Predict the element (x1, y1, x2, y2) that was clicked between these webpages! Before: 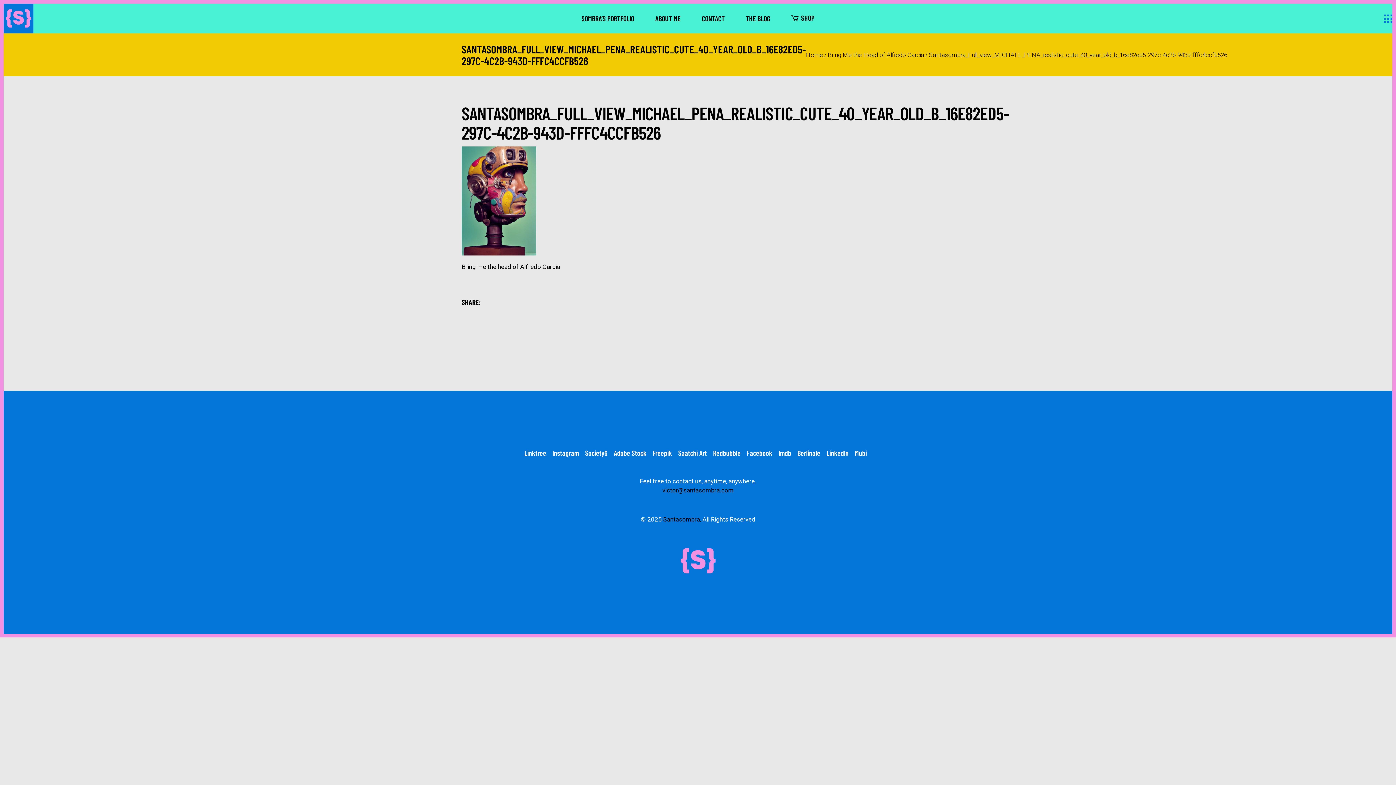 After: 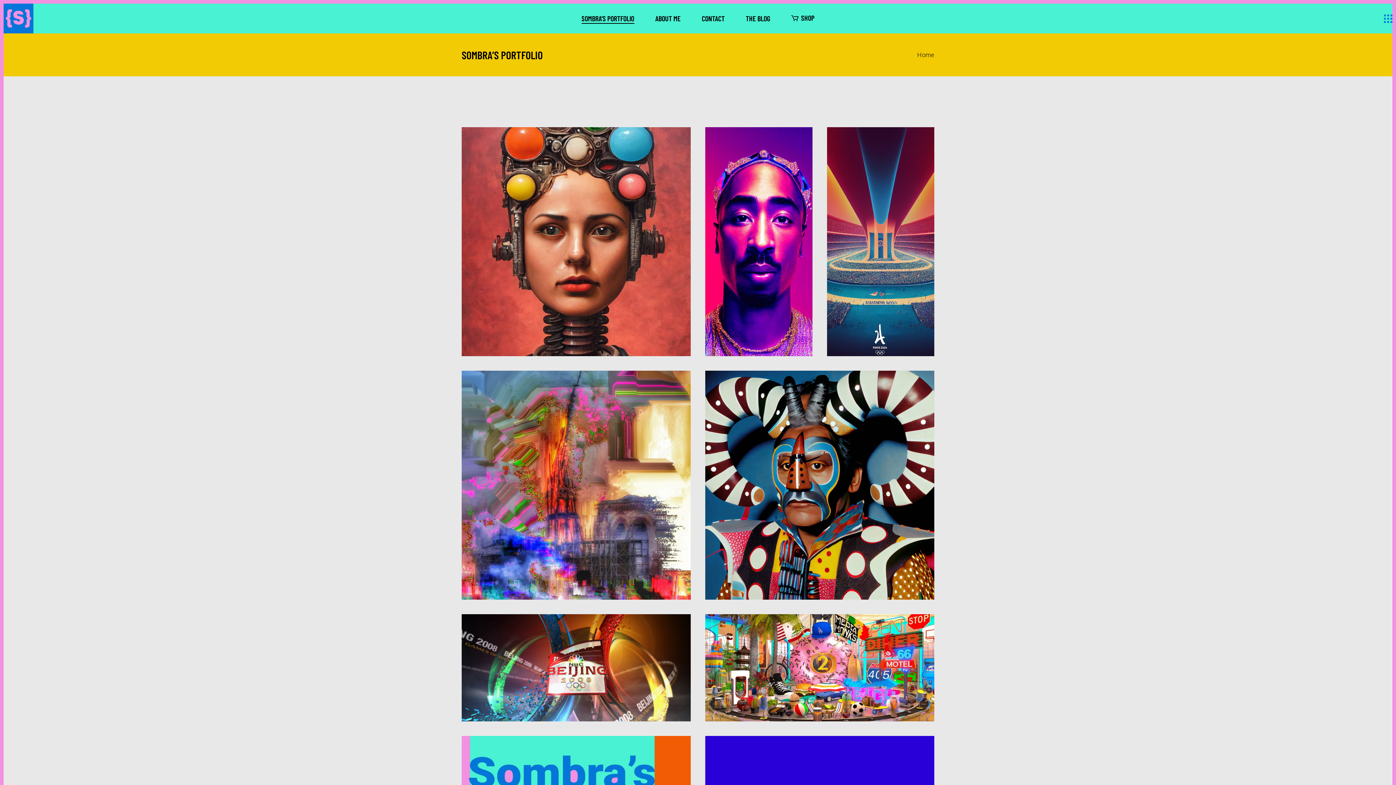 Action: bbox: (3, 3, 33, 33)